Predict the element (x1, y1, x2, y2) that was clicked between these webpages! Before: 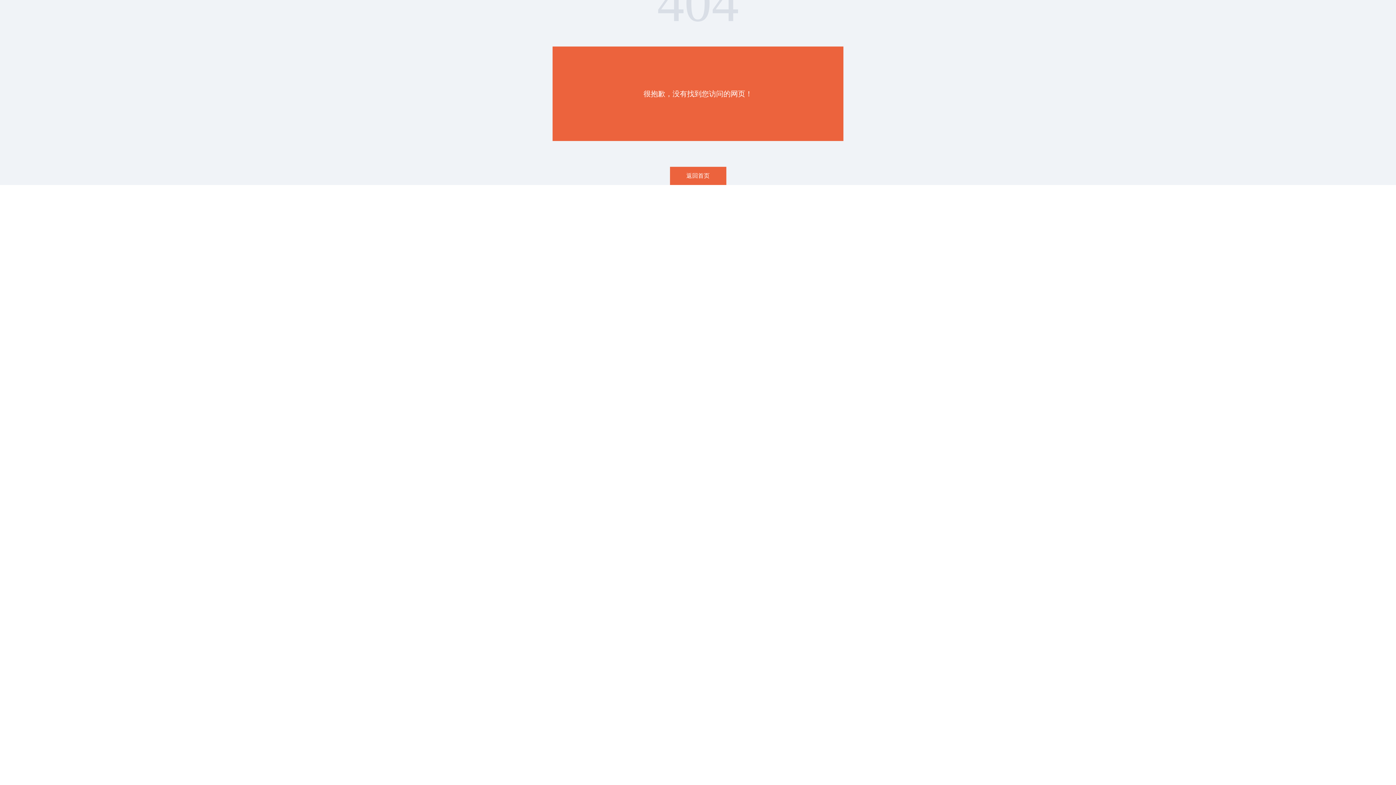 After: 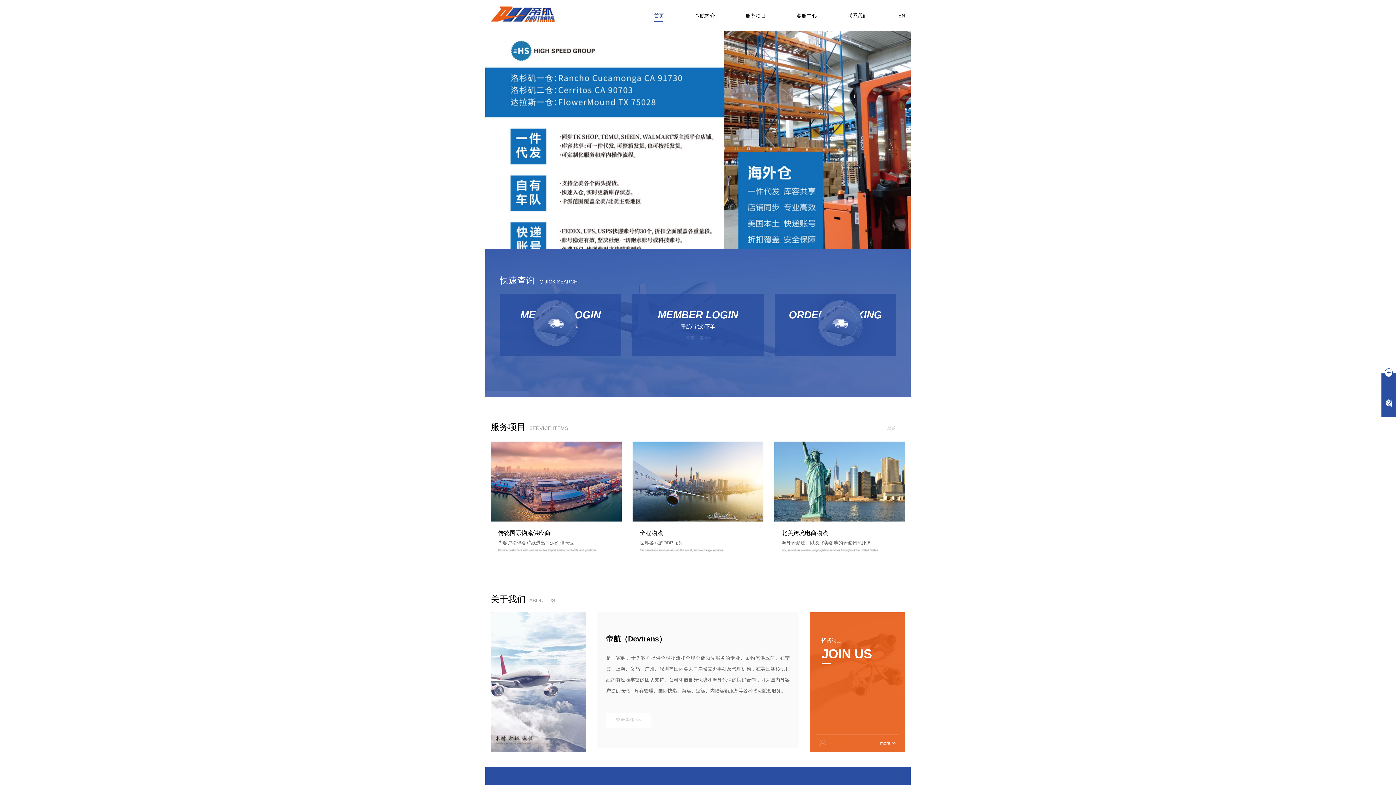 Action: label: 返回首页 bbox: (670, 166, 726, 184)